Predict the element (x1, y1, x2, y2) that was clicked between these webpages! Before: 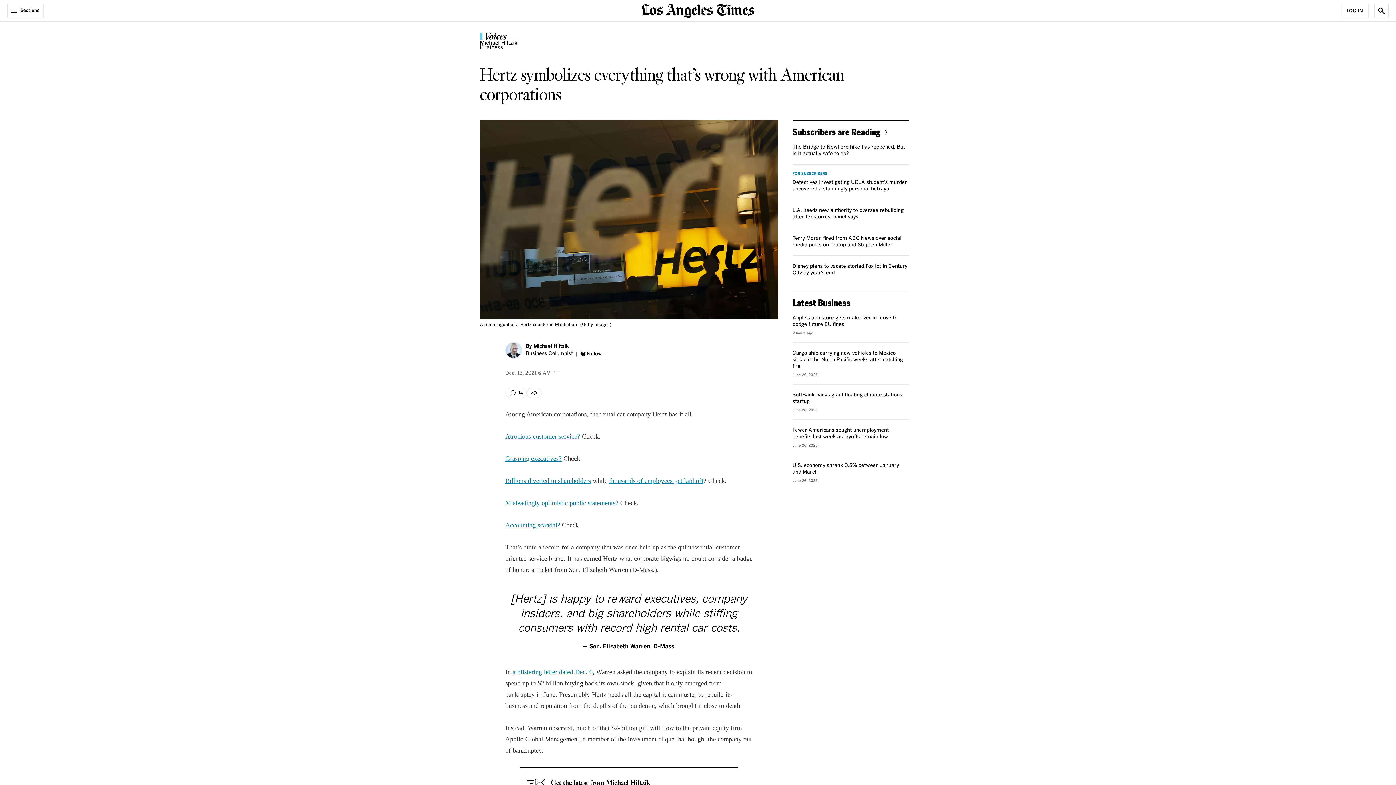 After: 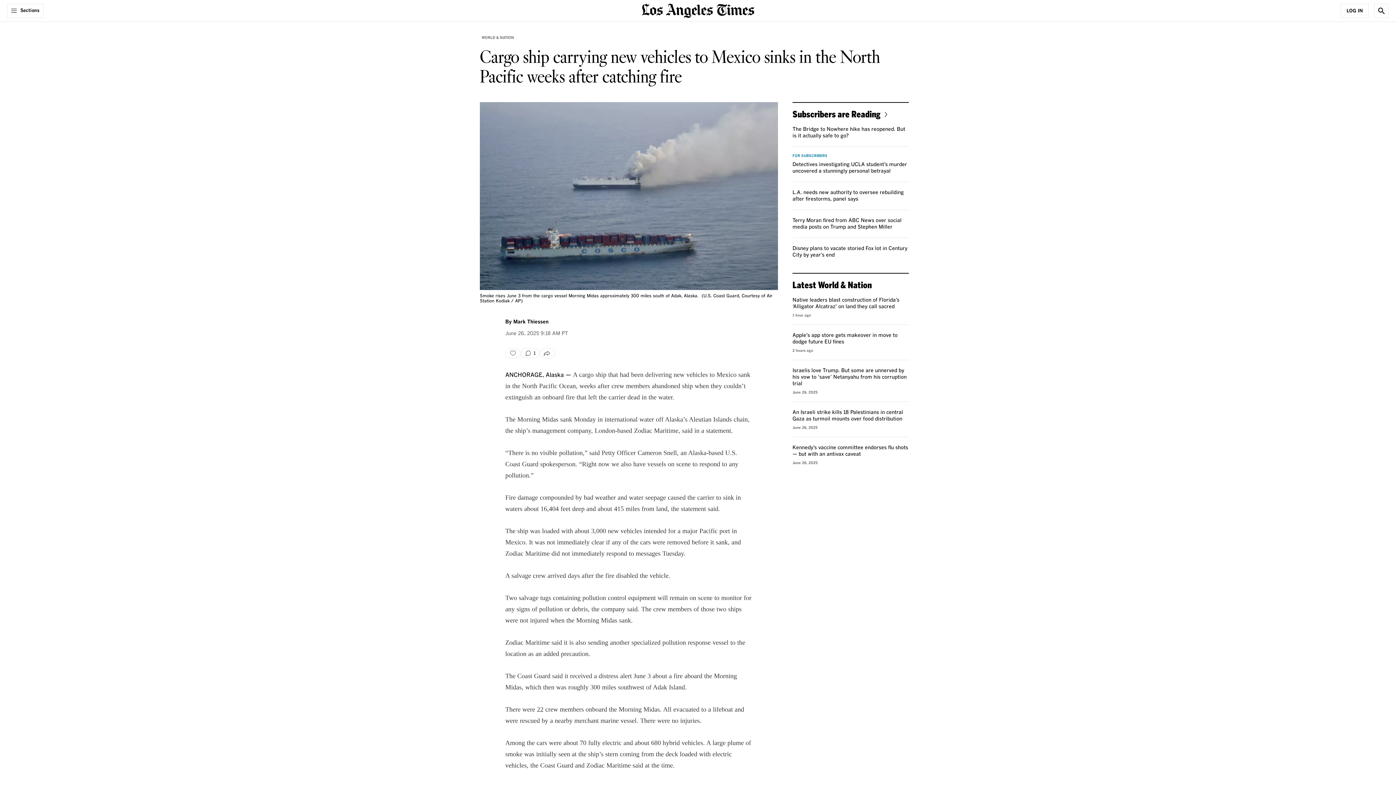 Action: bbox: (792, 350, 903, 369) label: Cargo ship carrying new vehicles to Mexico sinks in the North Pacific weeks after catching fire